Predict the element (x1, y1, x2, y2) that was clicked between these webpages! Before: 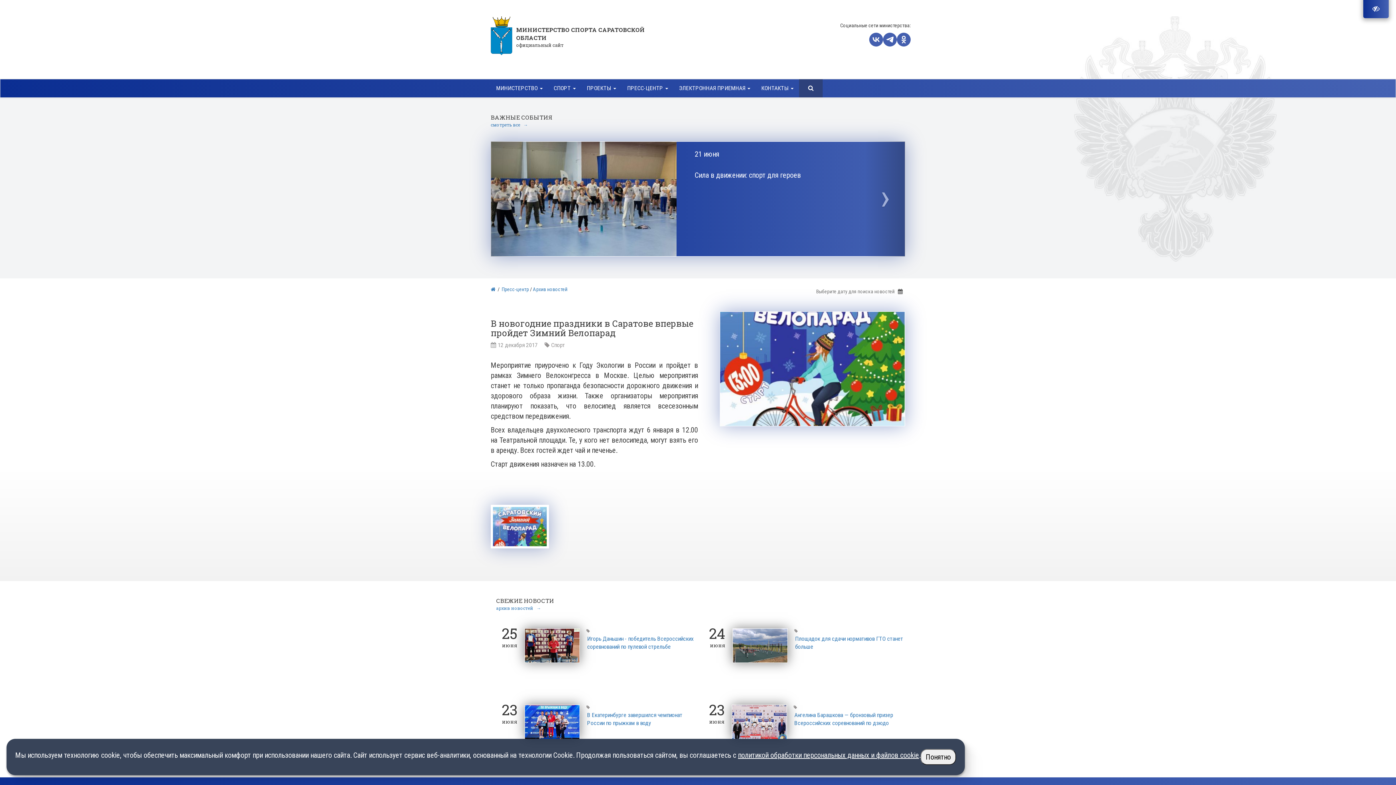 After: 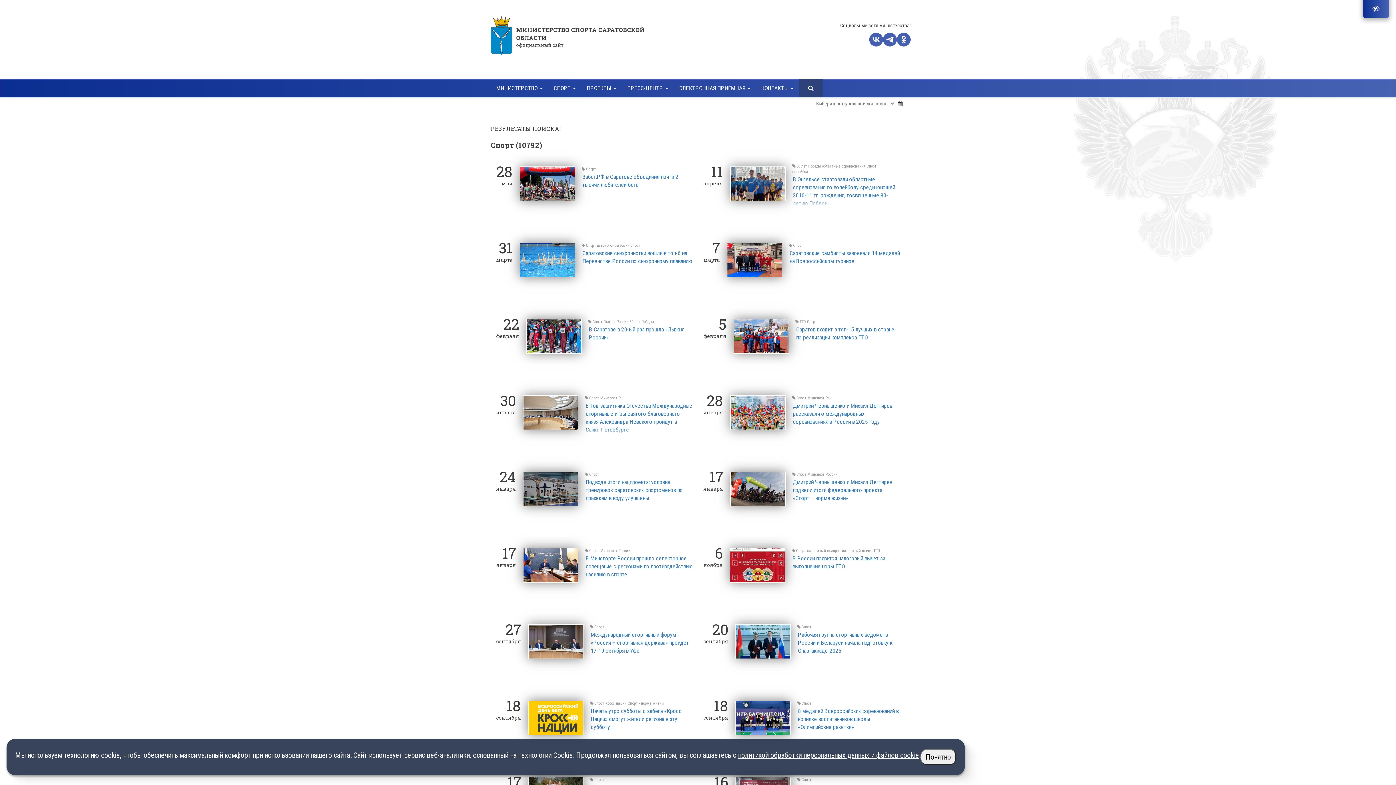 Action: label: Спорт bbox: (551, 341, 565, 348)